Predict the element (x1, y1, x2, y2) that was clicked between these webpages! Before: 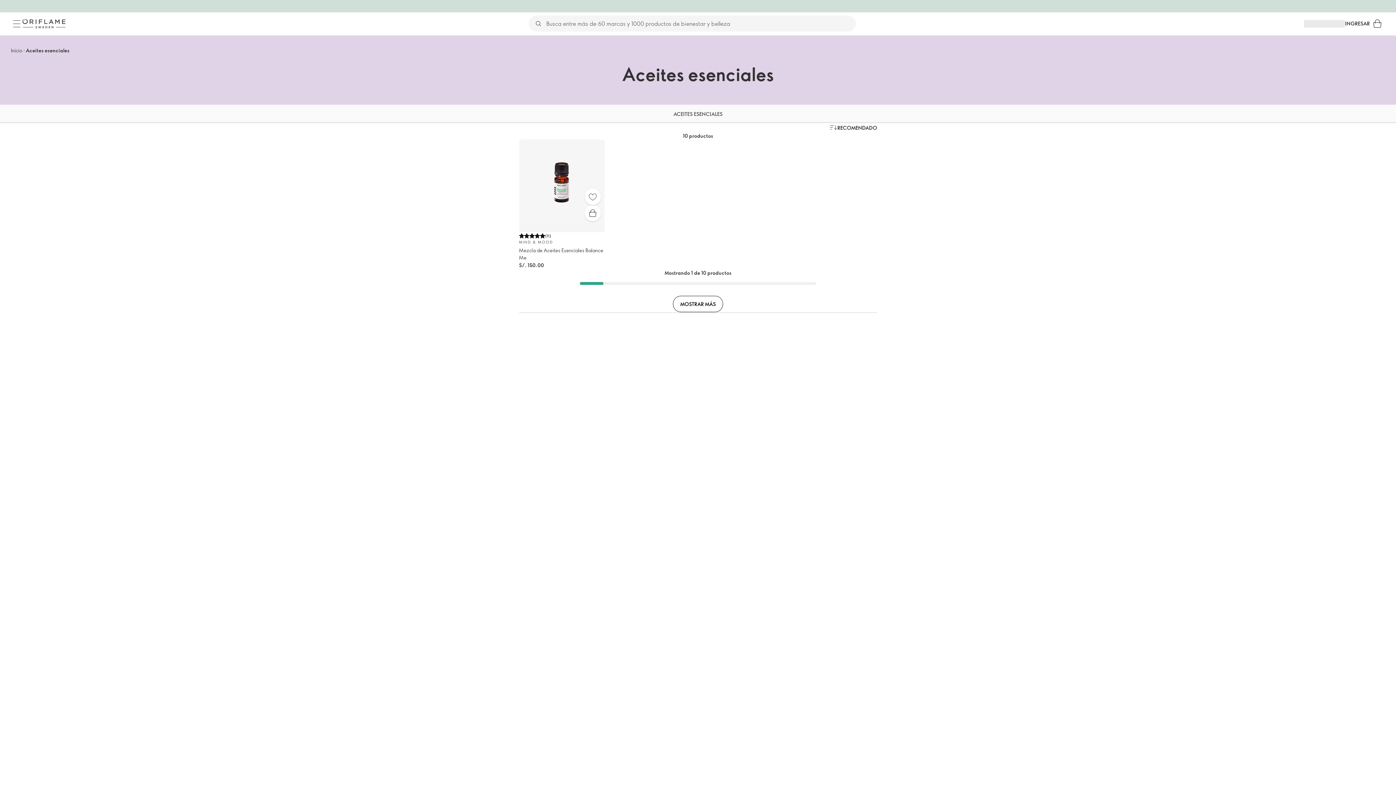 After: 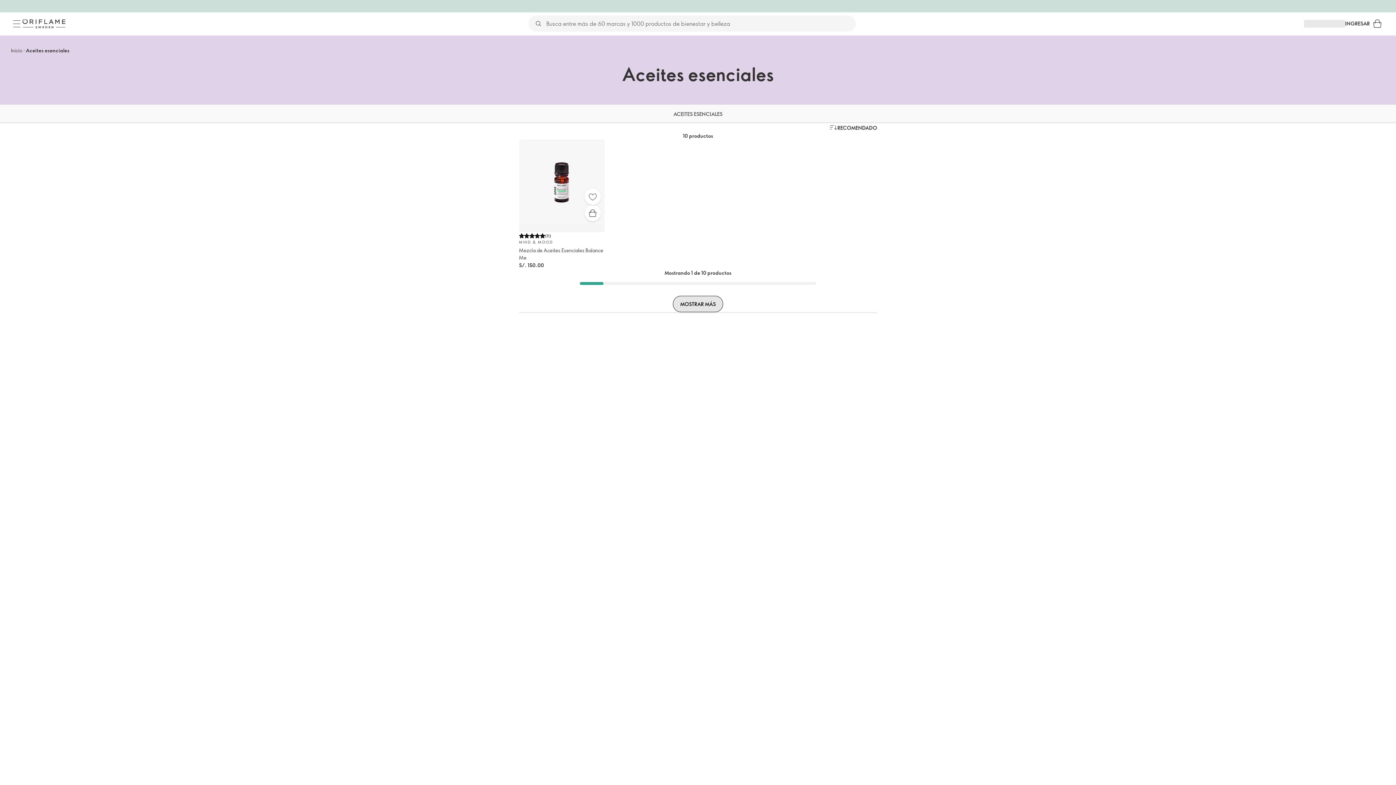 Action: label: MOSTRAR MÁS bbox: (673, 296, 723, 312)